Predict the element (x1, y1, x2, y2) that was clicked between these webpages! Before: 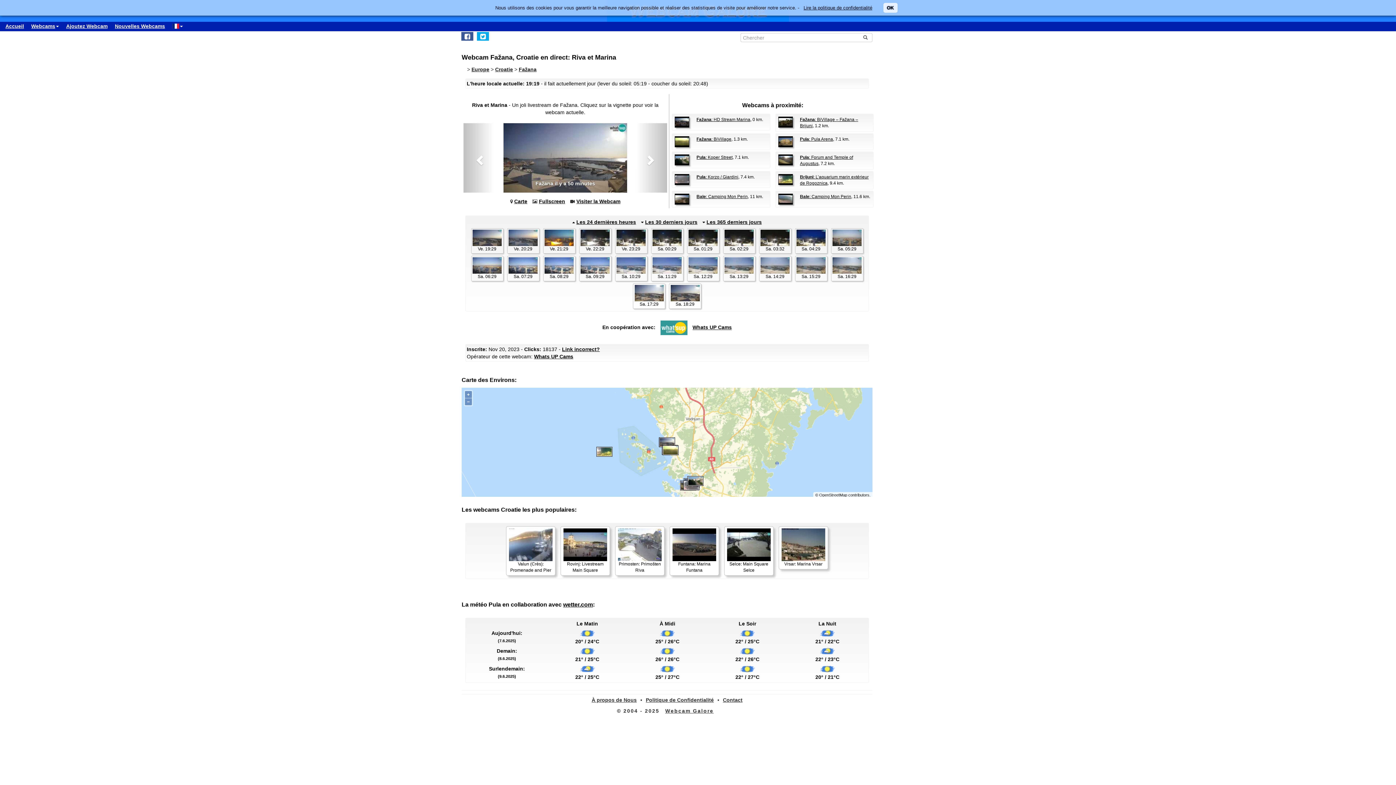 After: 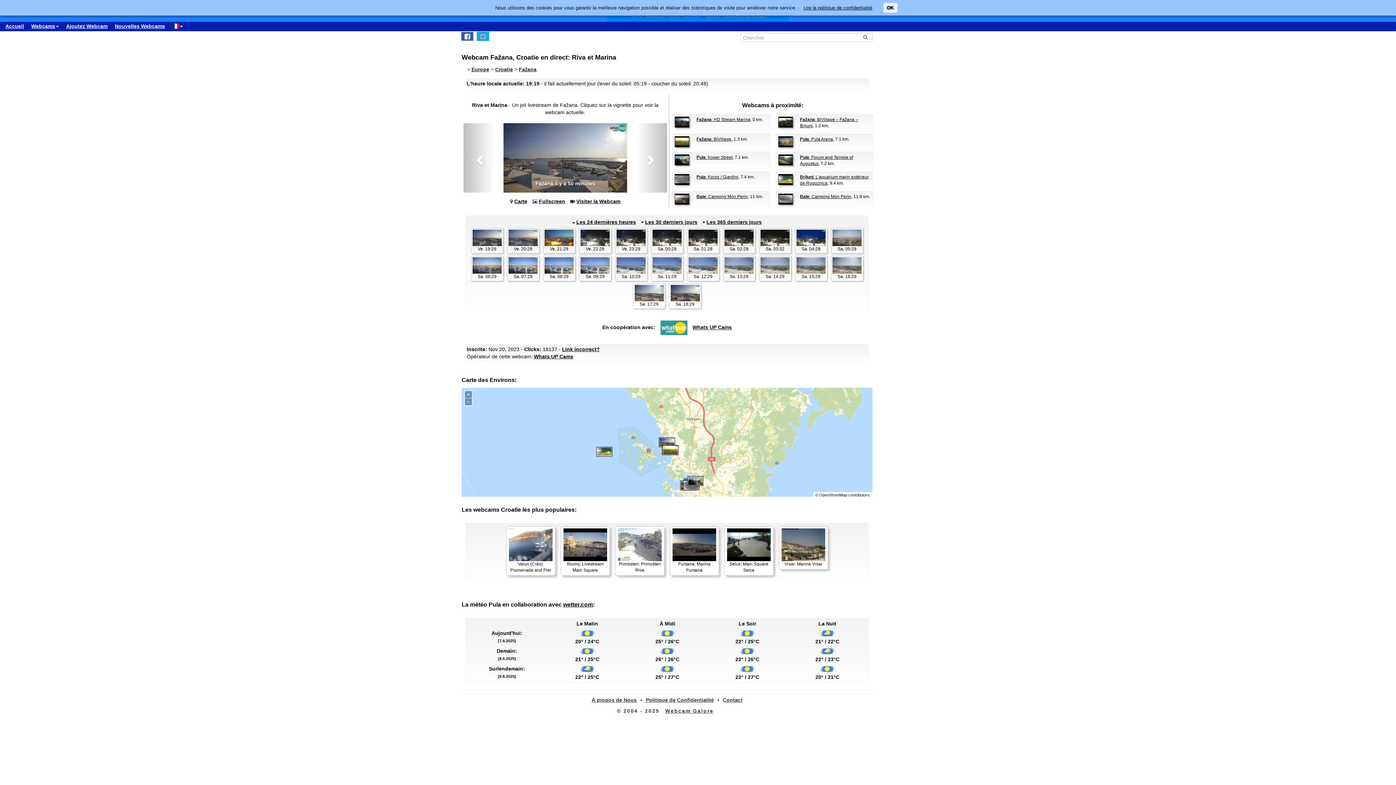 Action: bbox: (476, 31, 489, 41)